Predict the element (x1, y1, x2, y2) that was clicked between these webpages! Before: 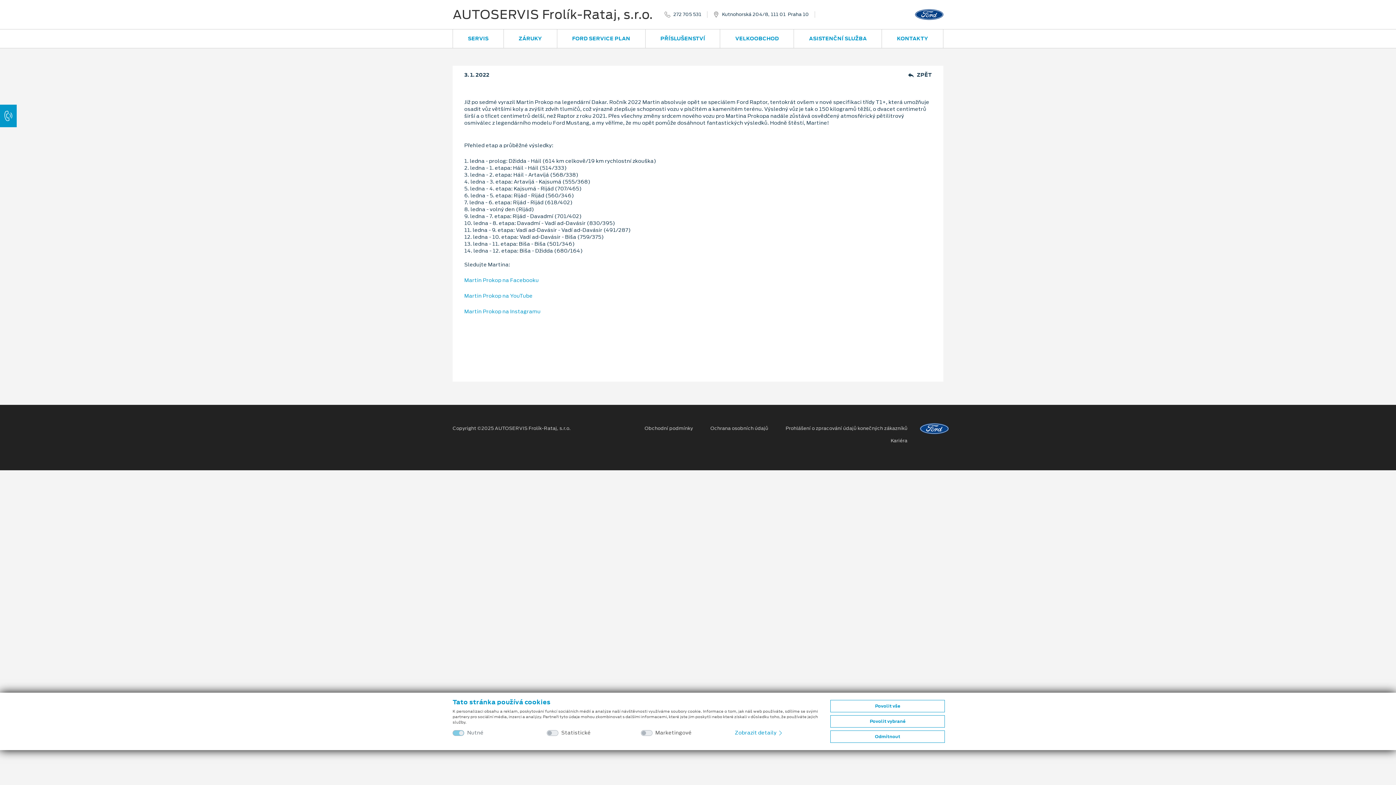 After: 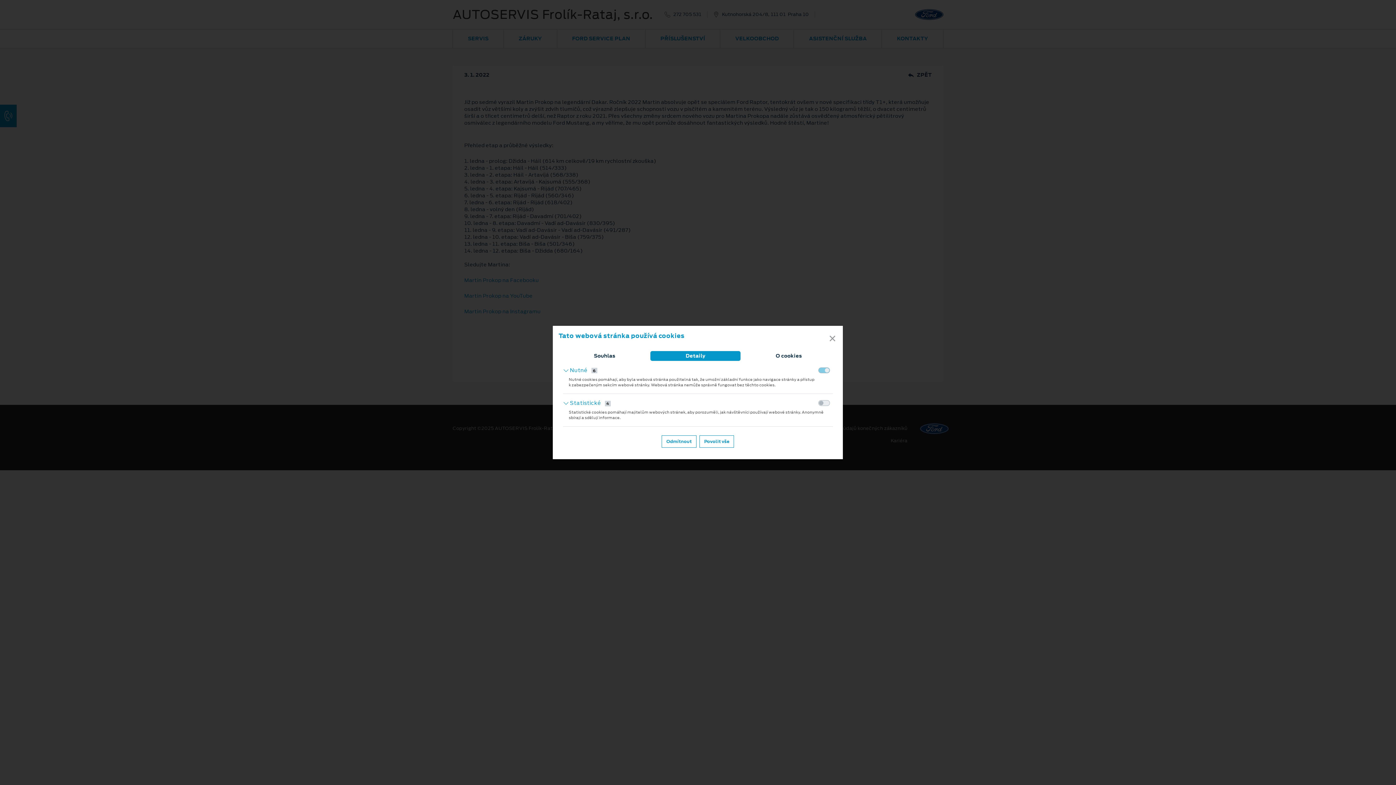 Action: bbox: (735, 729, 783, 736) label: Zobrazit detaily 